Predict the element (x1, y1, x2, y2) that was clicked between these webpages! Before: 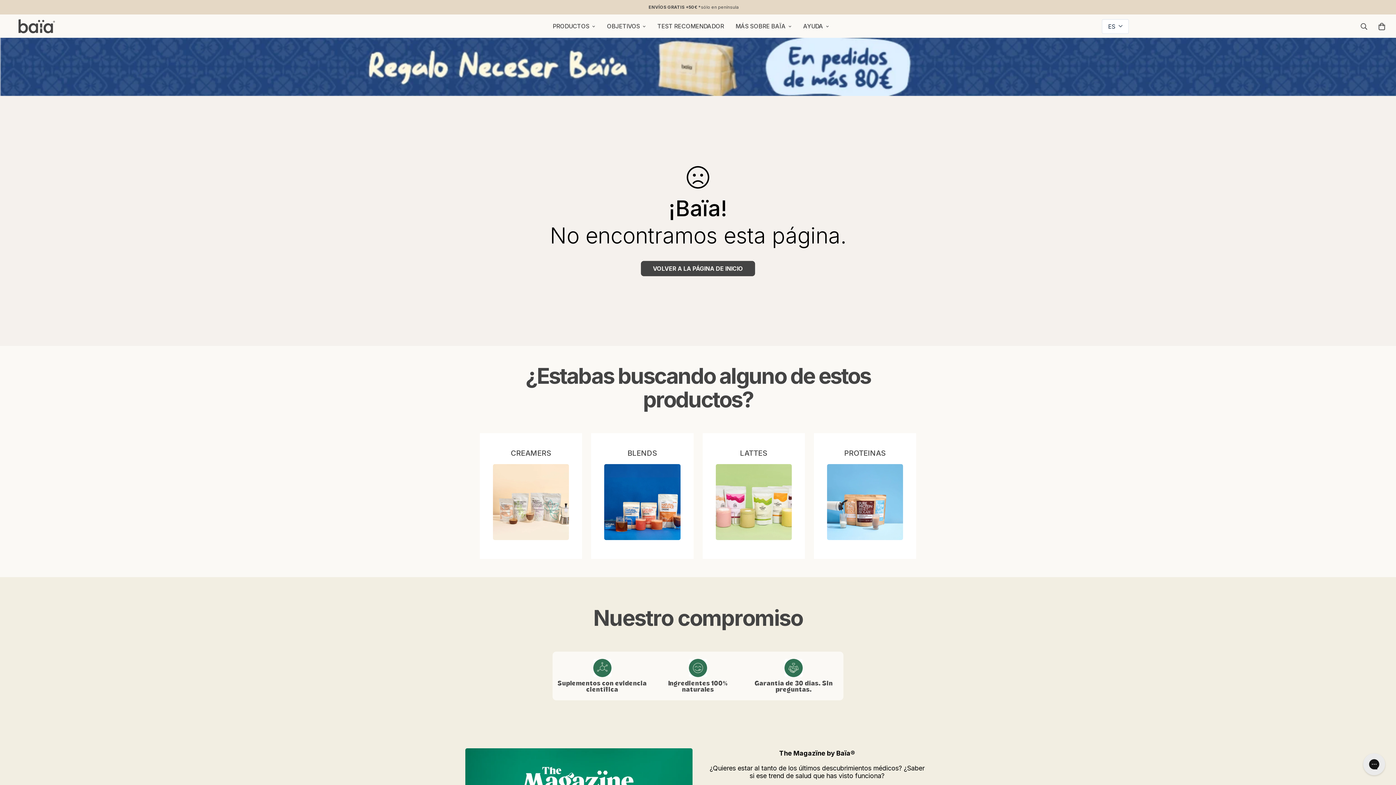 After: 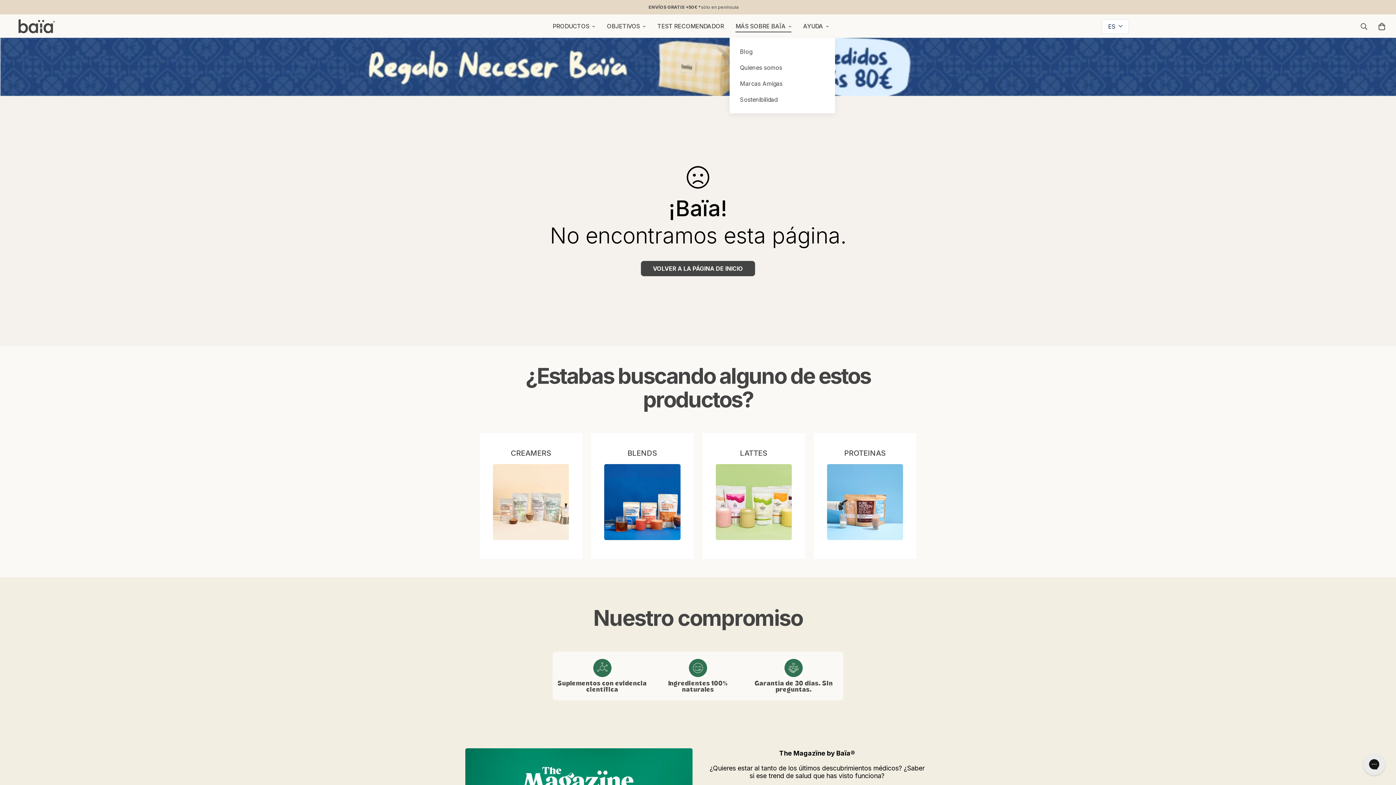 Action: bbox: (729, 14, 797, 37) label: MÁS SOBRE BAÏA